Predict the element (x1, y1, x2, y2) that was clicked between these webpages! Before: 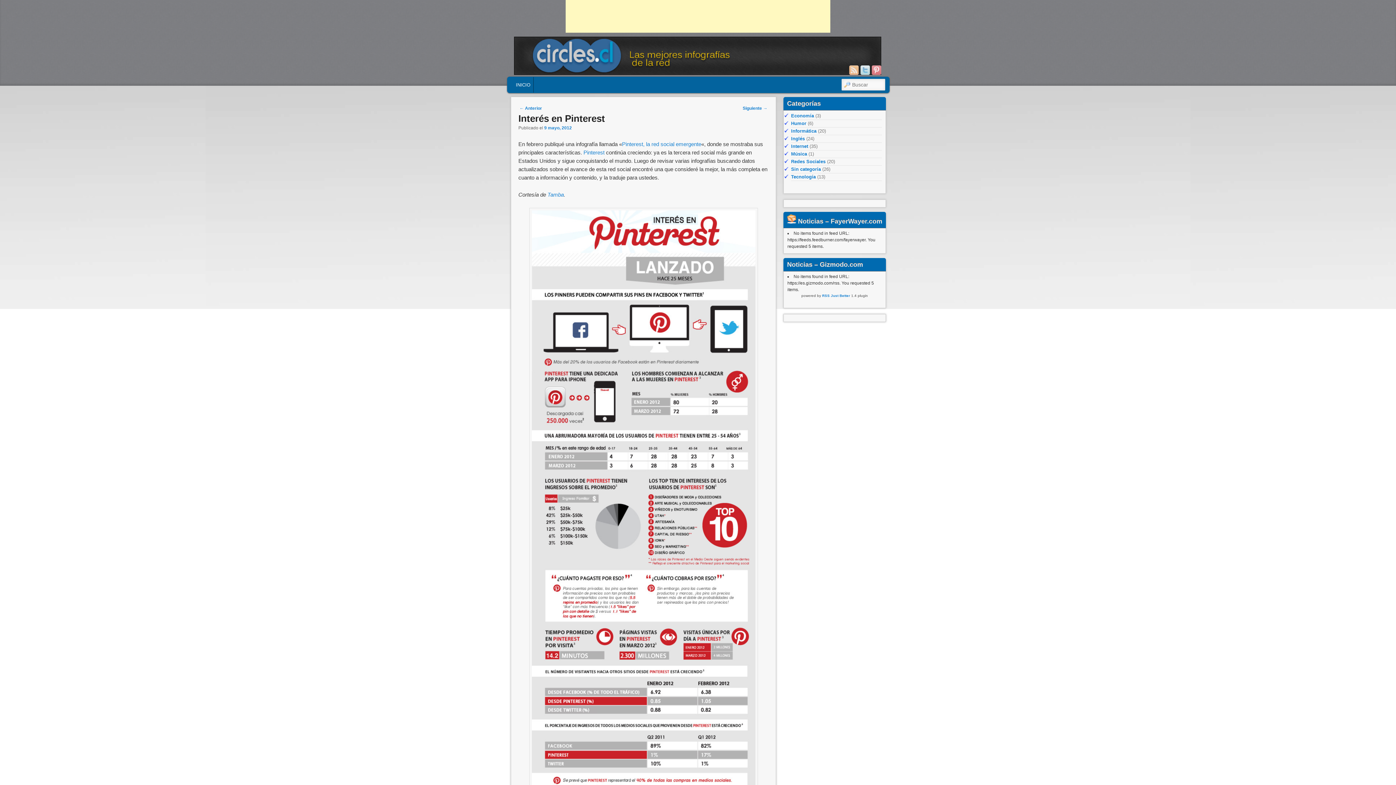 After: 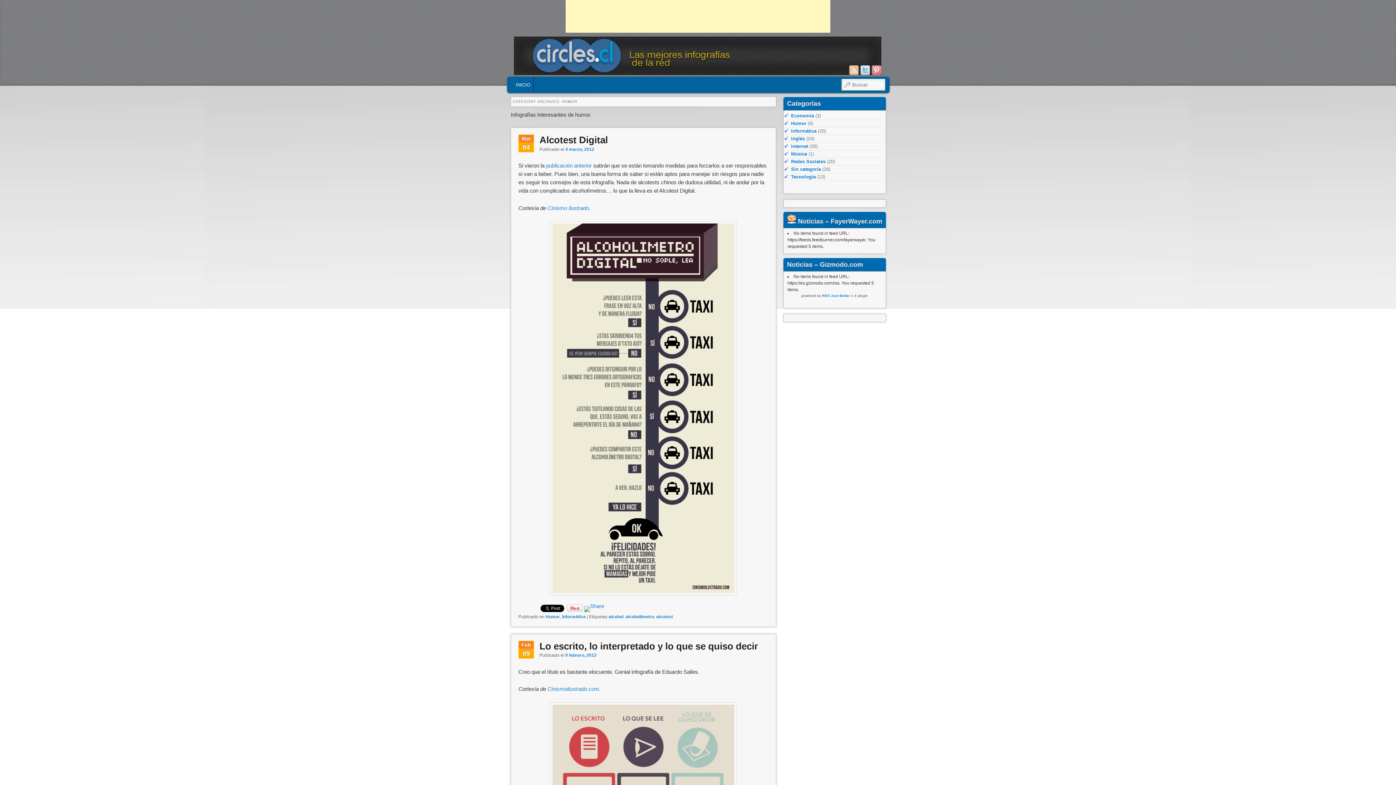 Action: label: Humor bbox: (791, 120, 806, 126)